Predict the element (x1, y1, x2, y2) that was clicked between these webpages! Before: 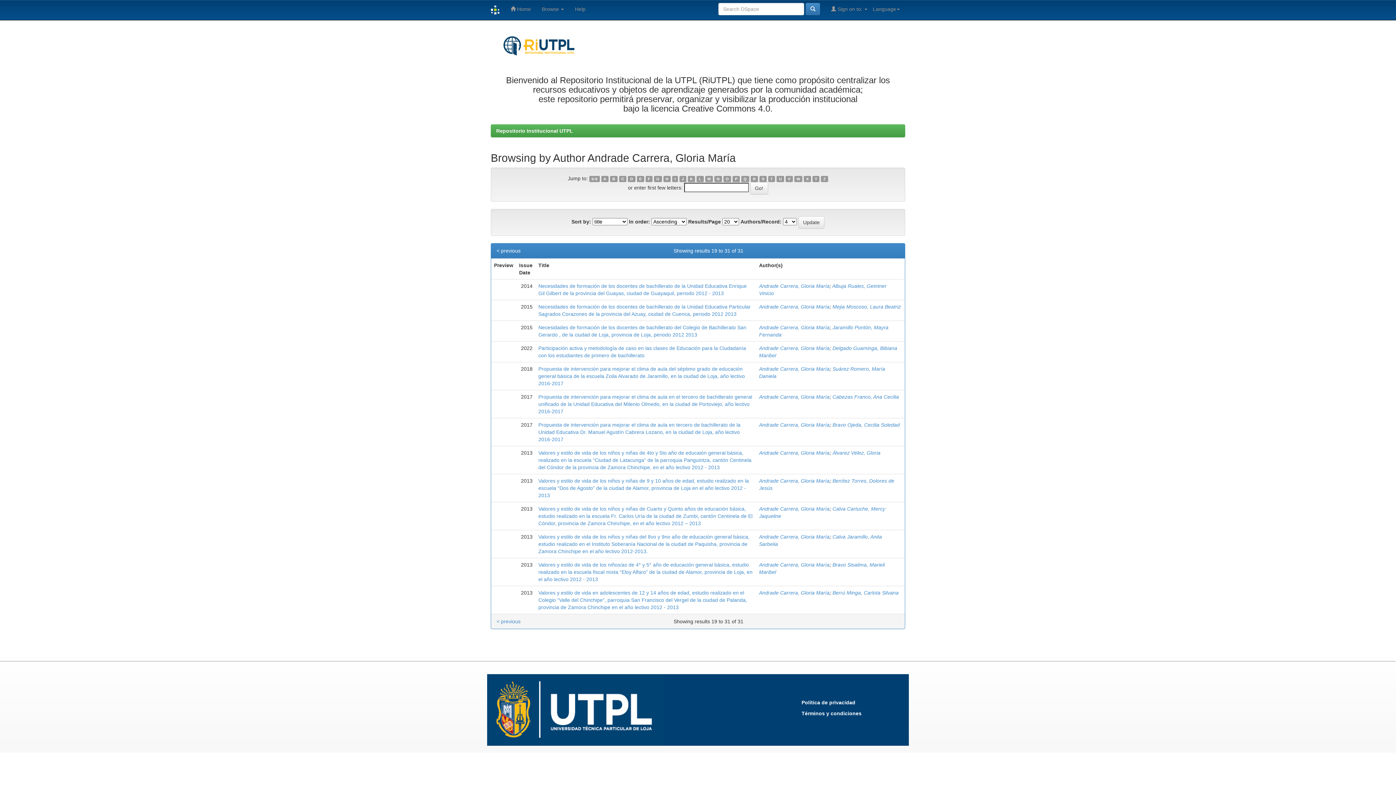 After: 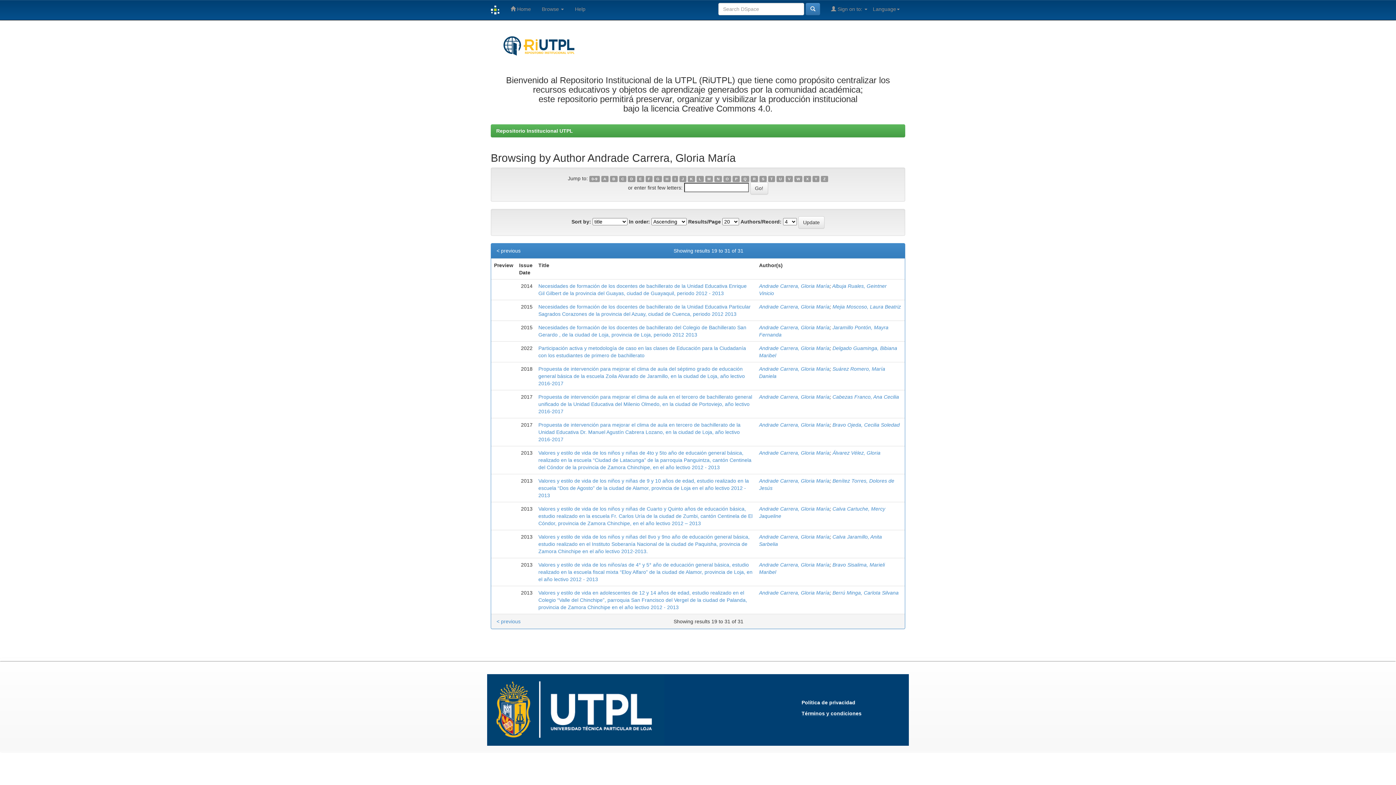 Action: bbox: (801, 710, 861, 716) label: Términos y condiciones